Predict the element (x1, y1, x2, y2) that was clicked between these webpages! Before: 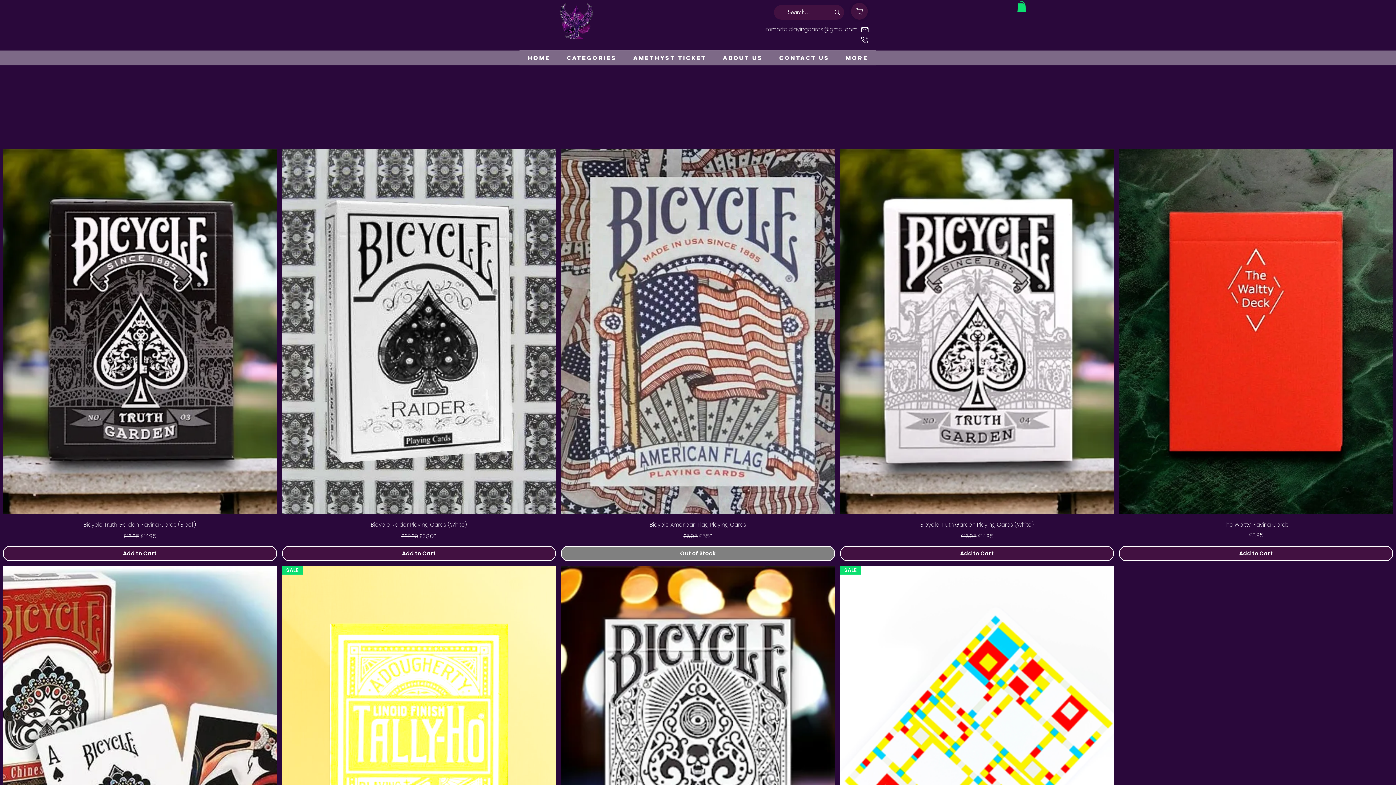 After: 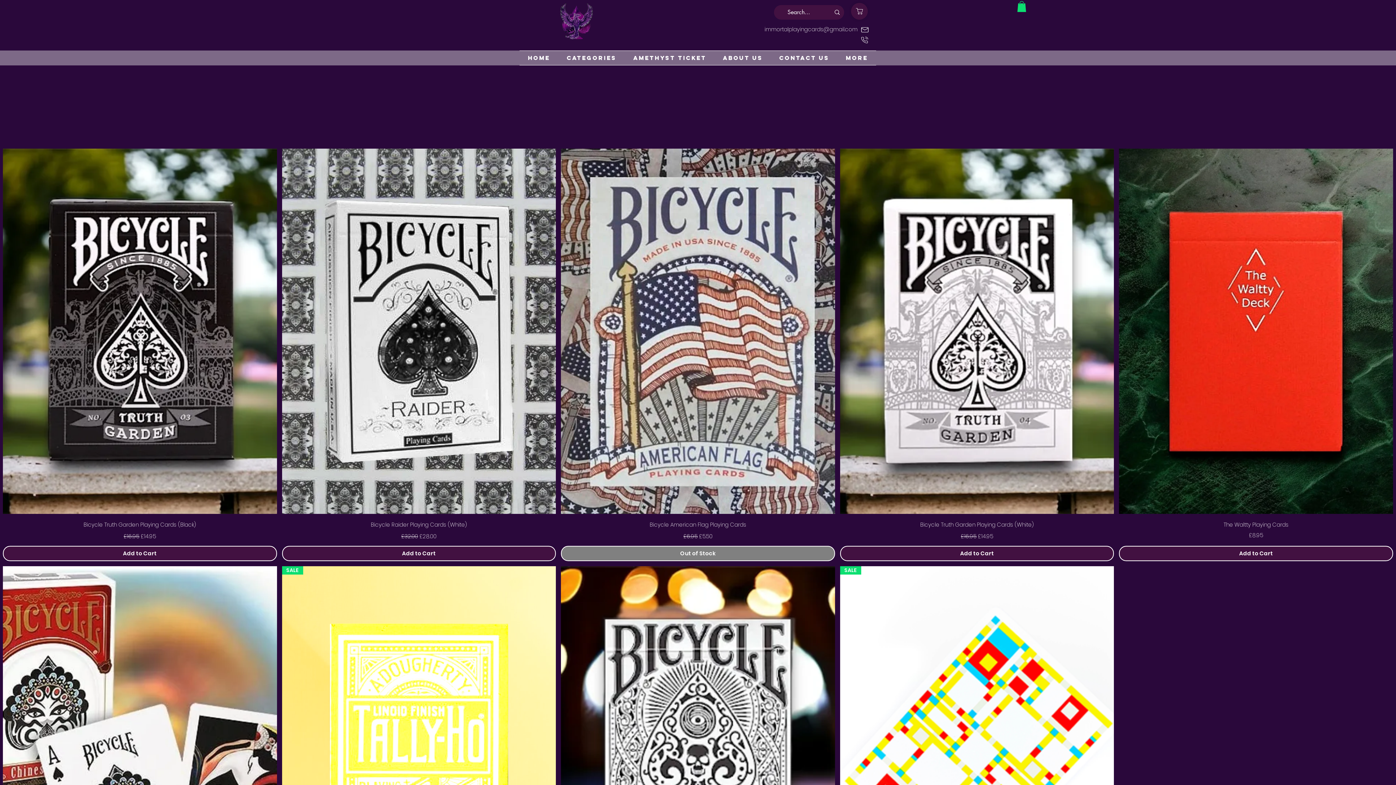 Action: label: immortalplayingcards@gmail.com bbox: (764, 25, 857, 33)